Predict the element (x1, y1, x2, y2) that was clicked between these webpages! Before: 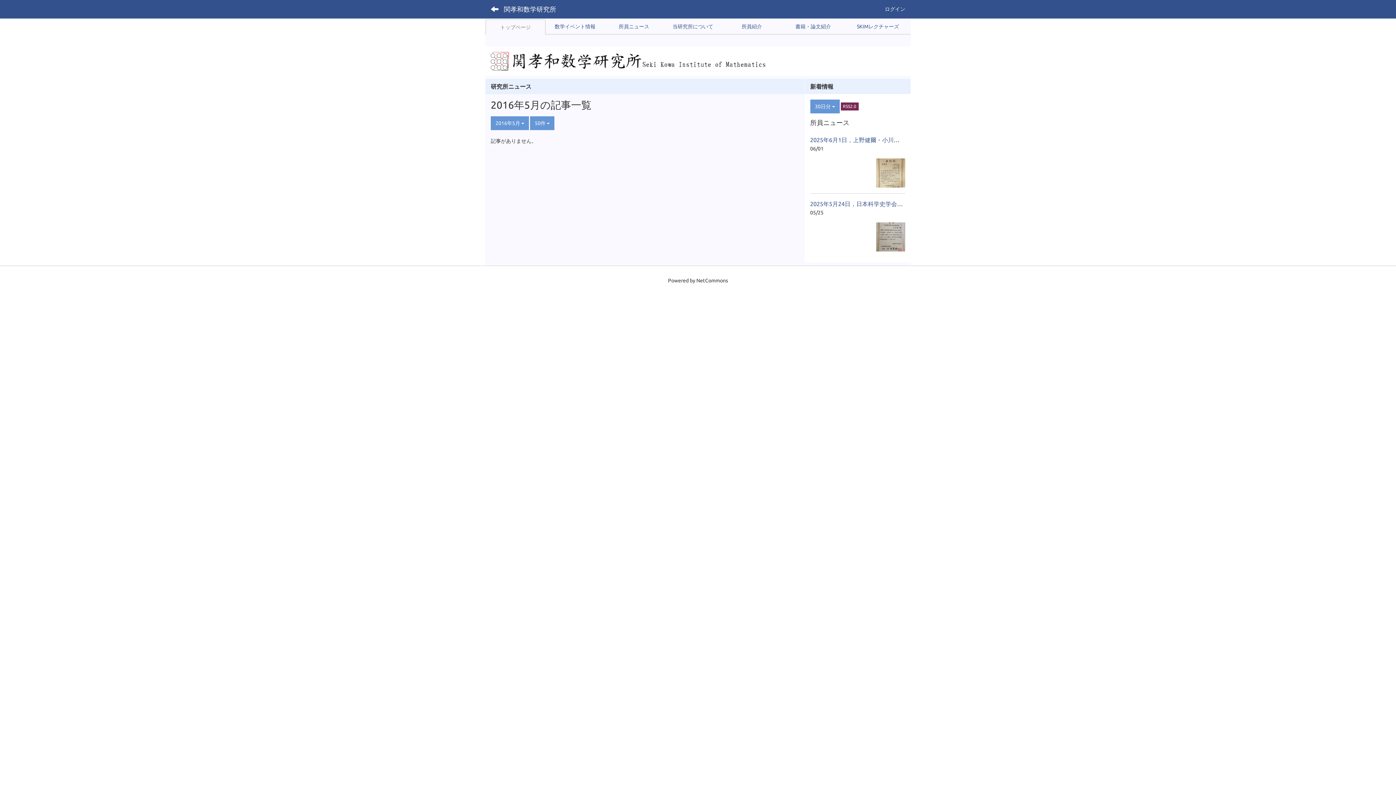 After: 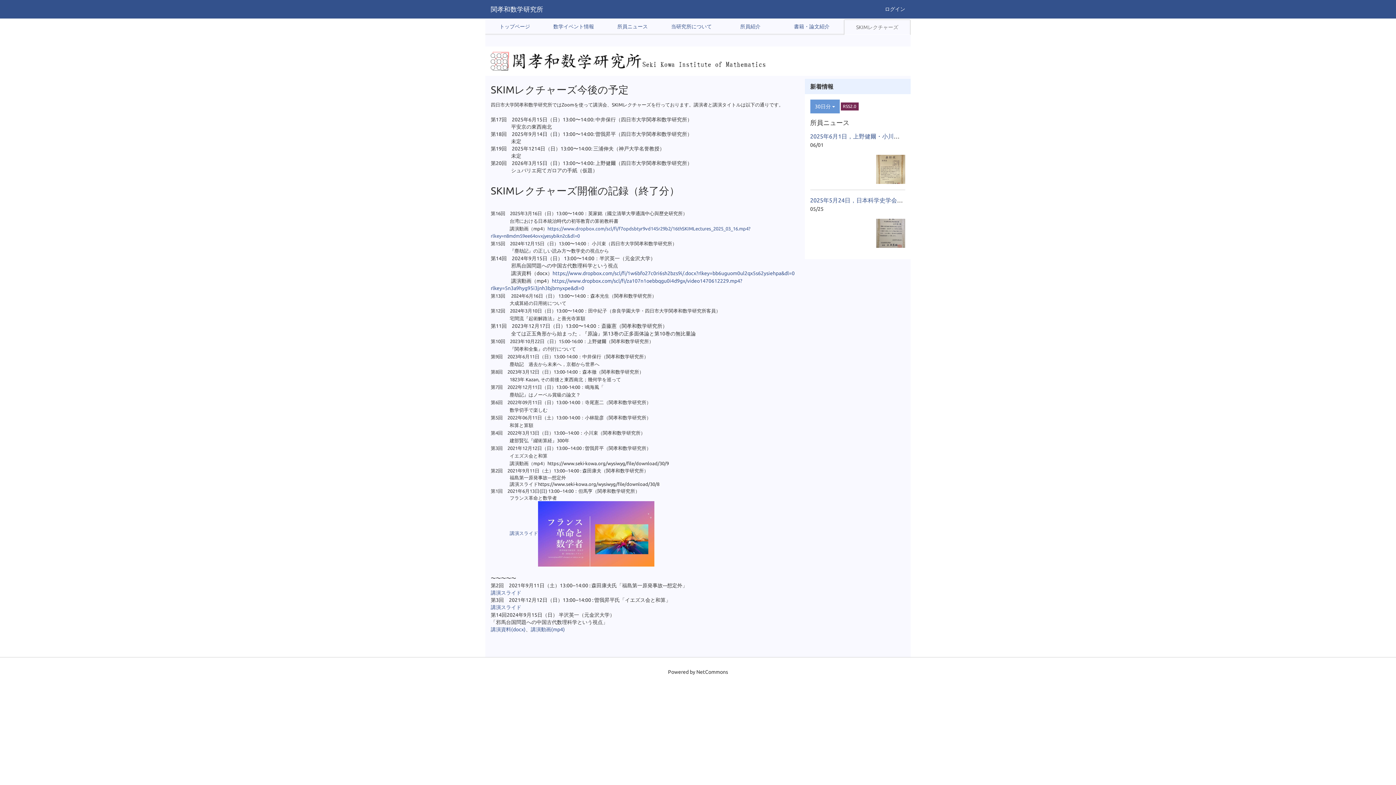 Action: label: SKIMレクチャーズ bbox: (845, 19, 910, 34)